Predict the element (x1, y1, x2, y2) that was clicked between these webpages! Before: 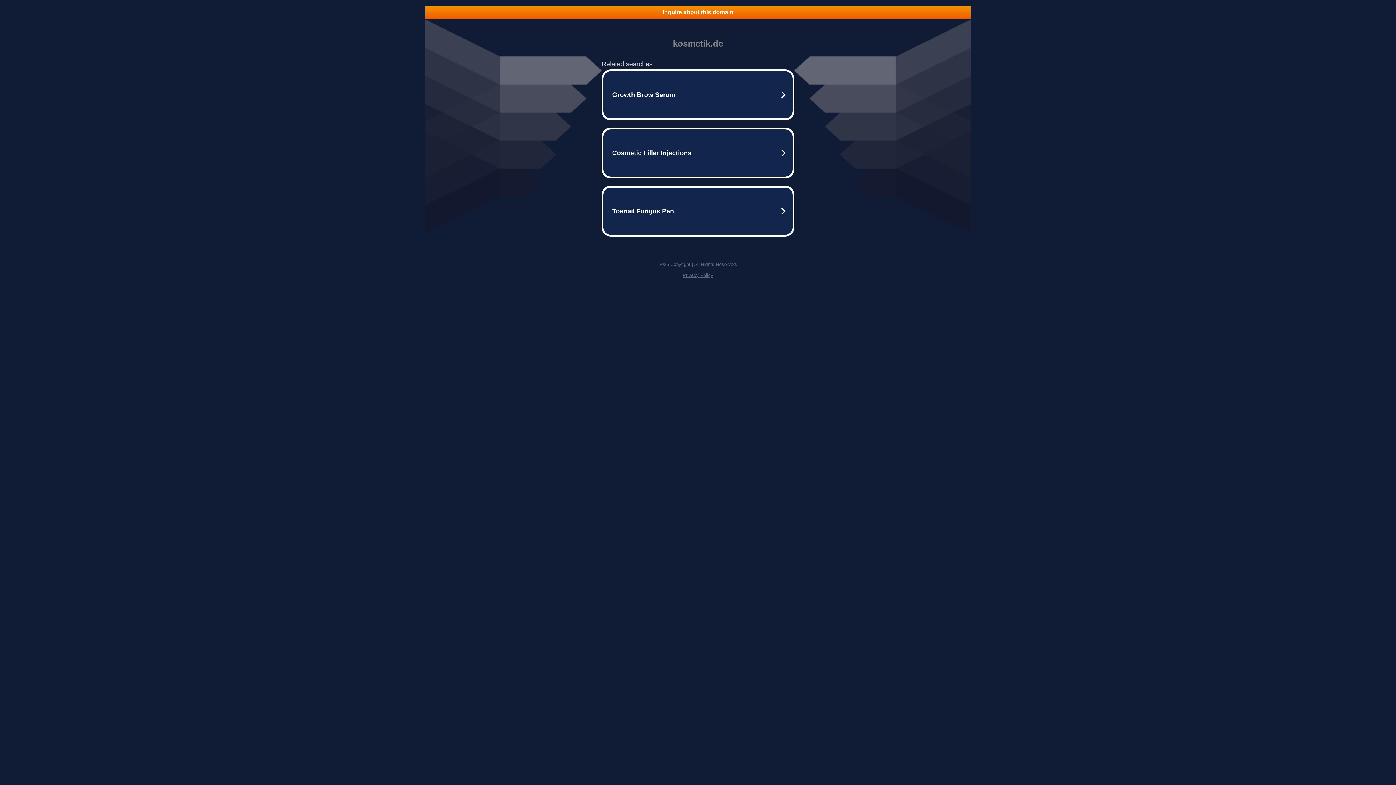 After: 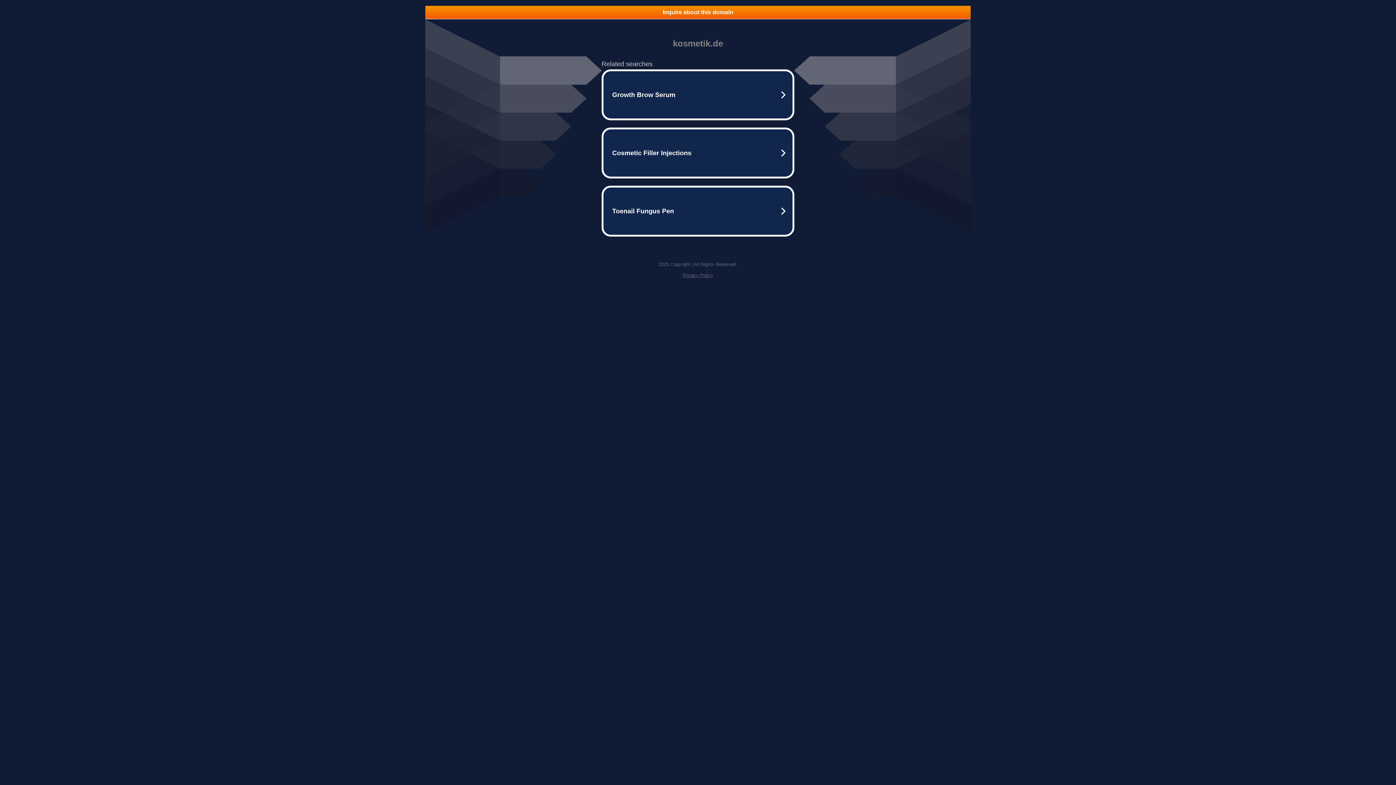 Action: bbox: (682, 272, 713, 278) label: Privacy Policy